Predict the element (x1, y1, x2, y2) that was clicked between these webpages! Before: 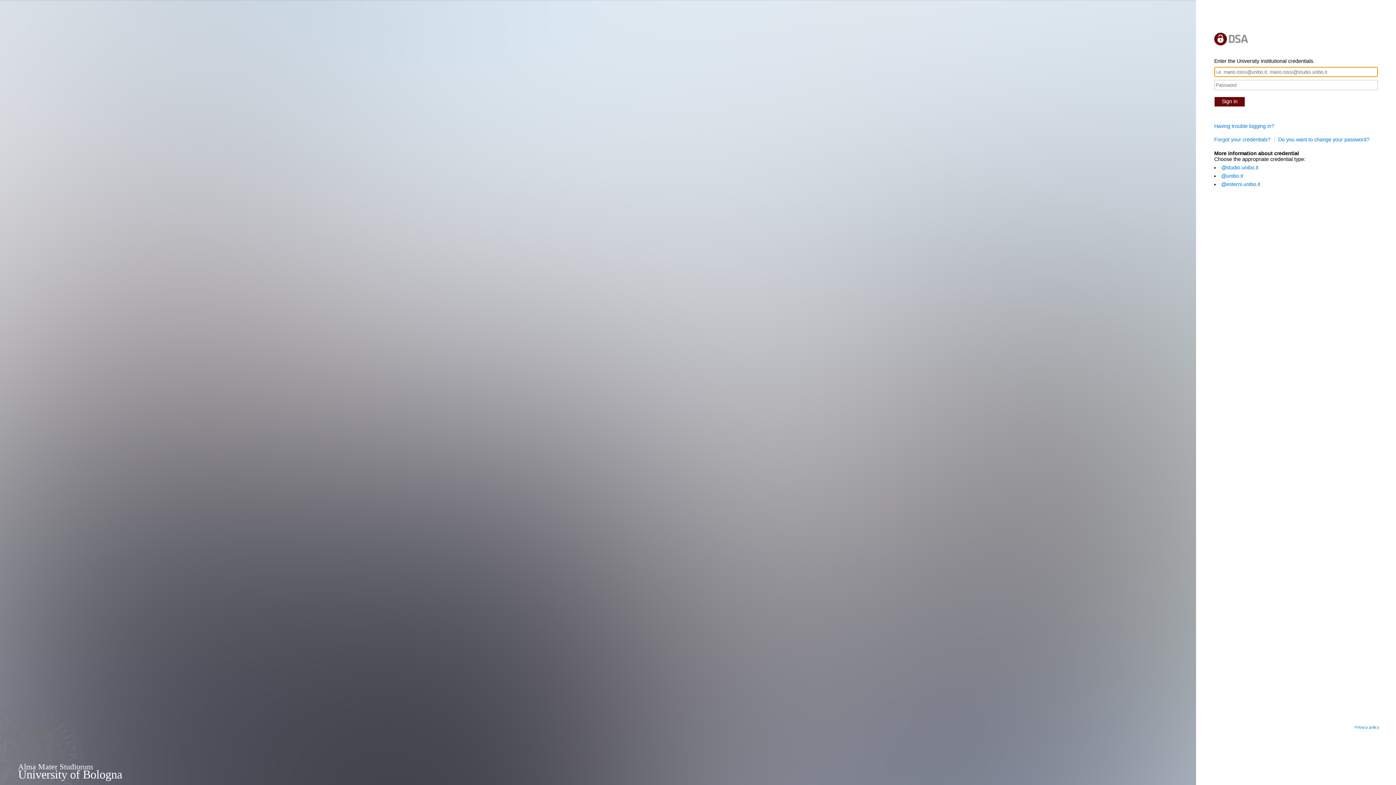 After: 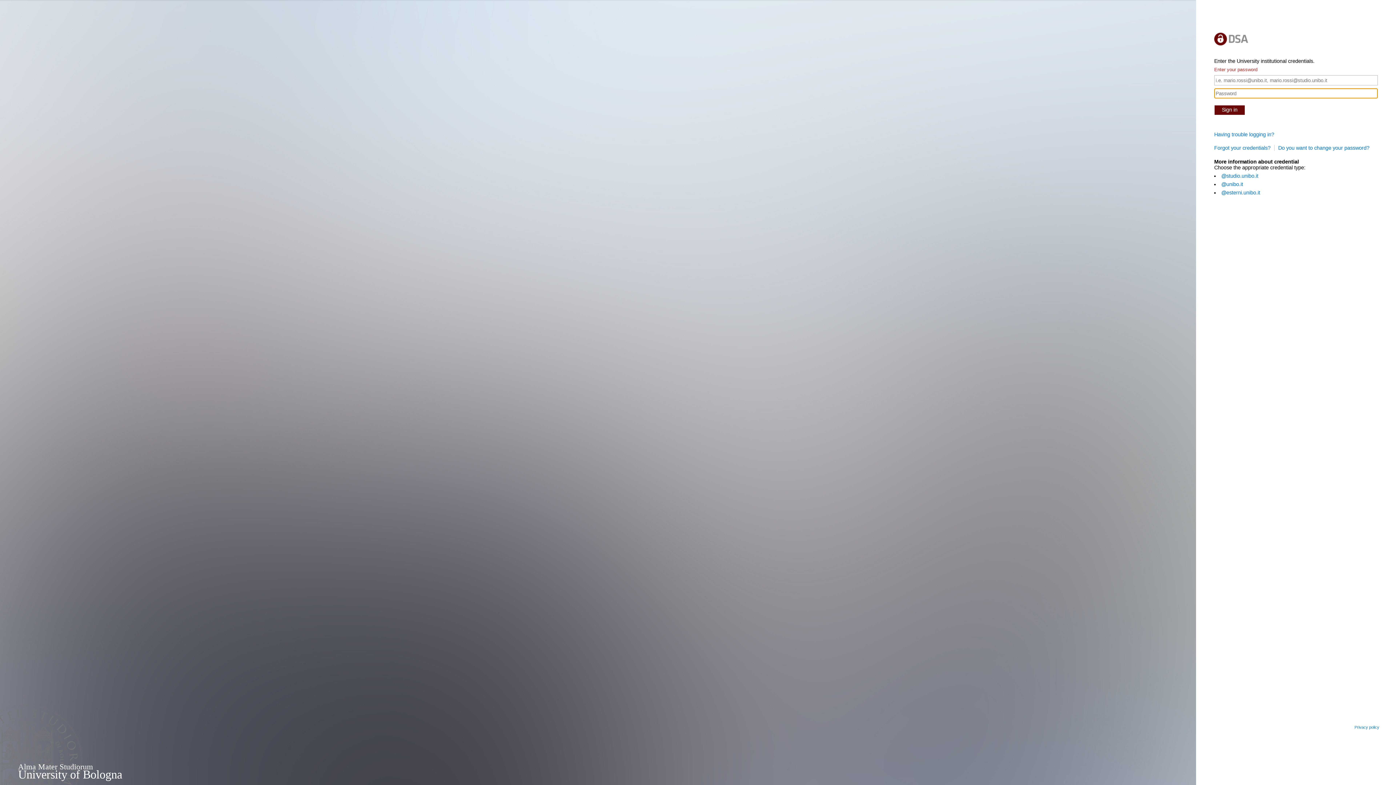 Action: bbox: (1214, 96, 1245, 106) label: Sign in